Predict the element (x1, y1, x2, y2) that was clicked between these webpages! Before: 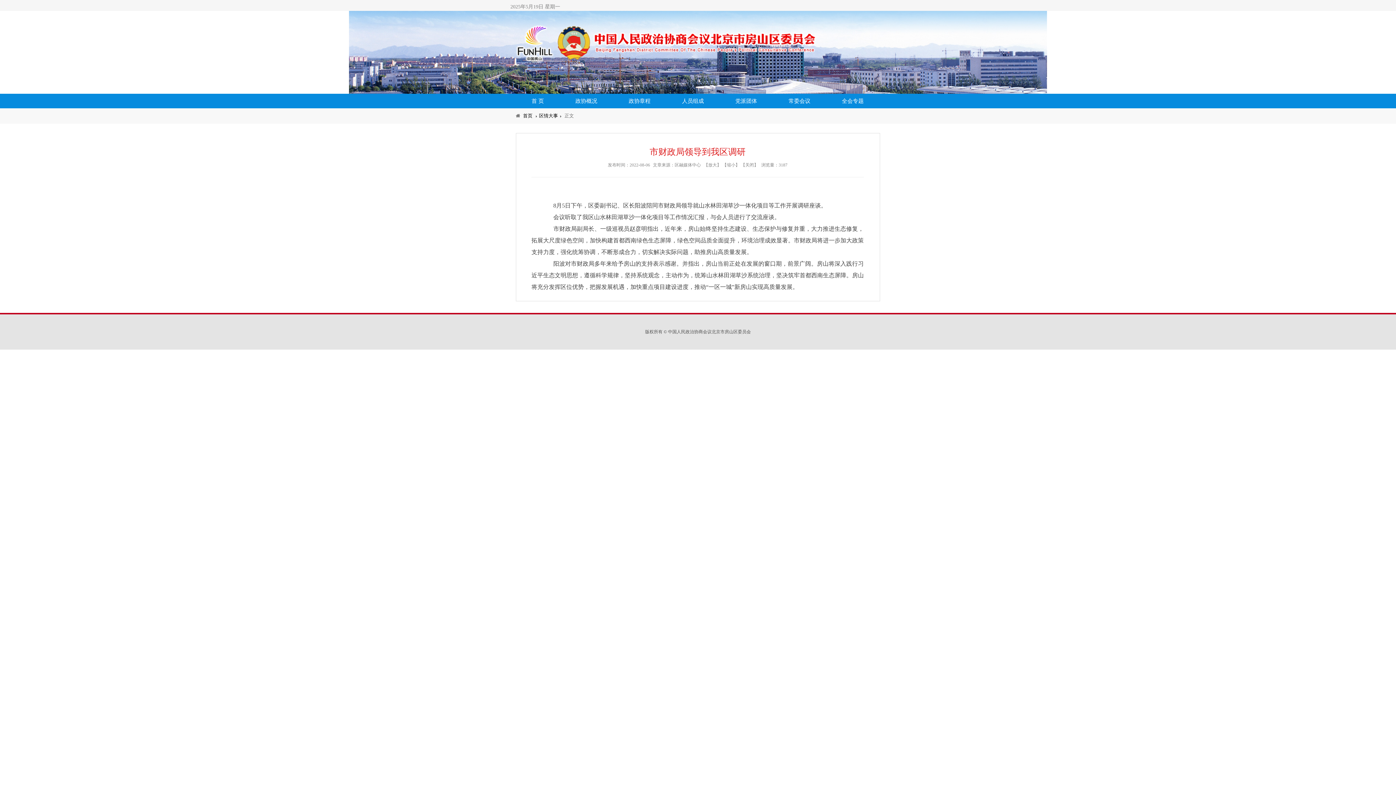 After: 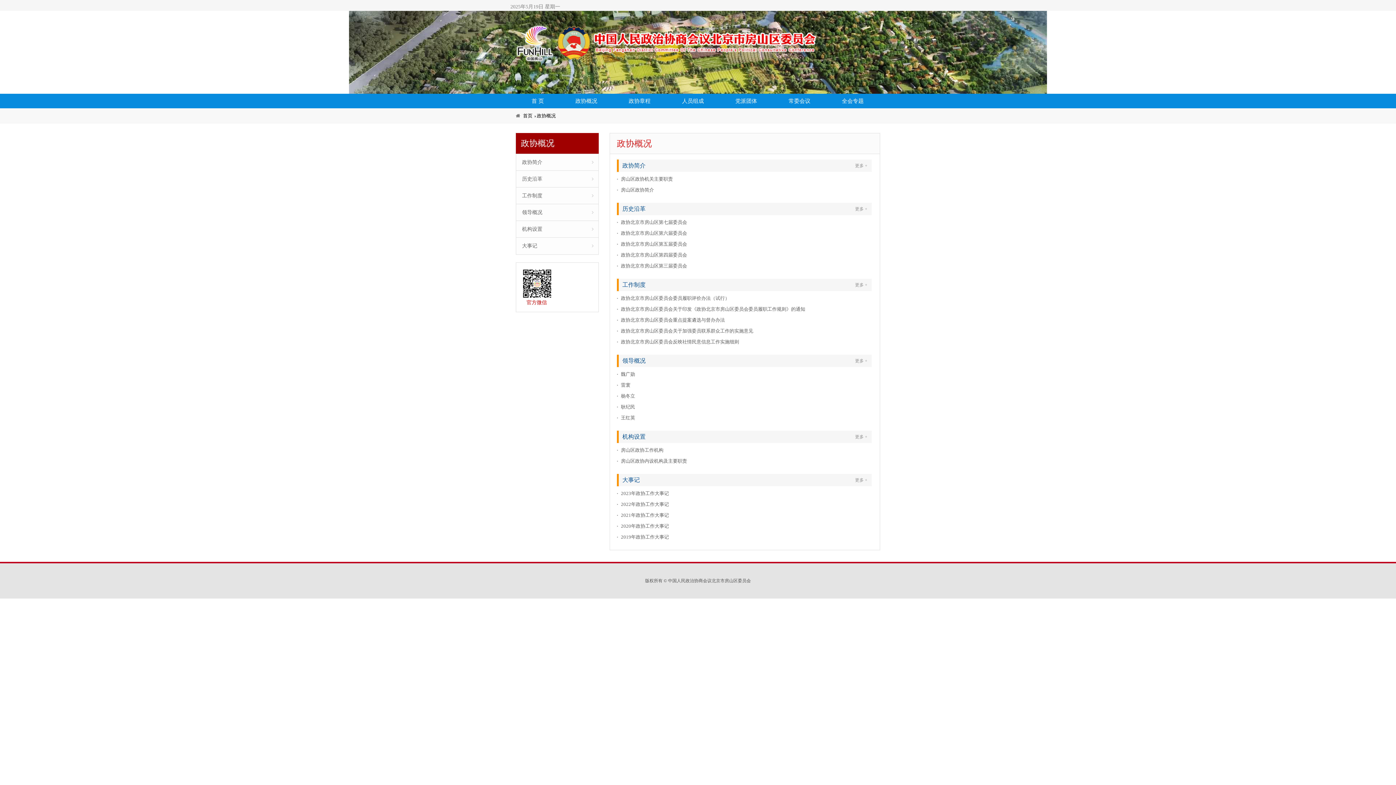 Action: bbox: (559, 93, 613, 108) label: 政协概况